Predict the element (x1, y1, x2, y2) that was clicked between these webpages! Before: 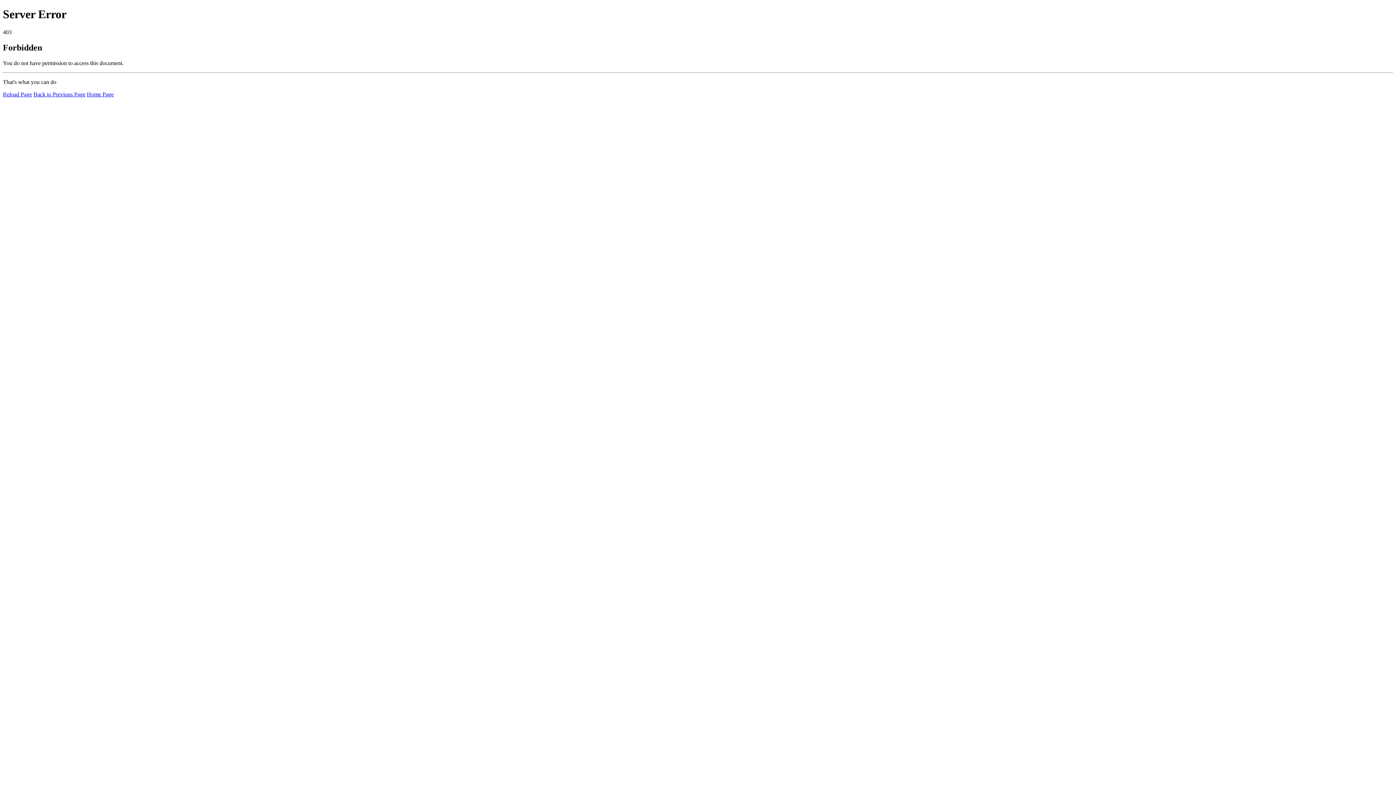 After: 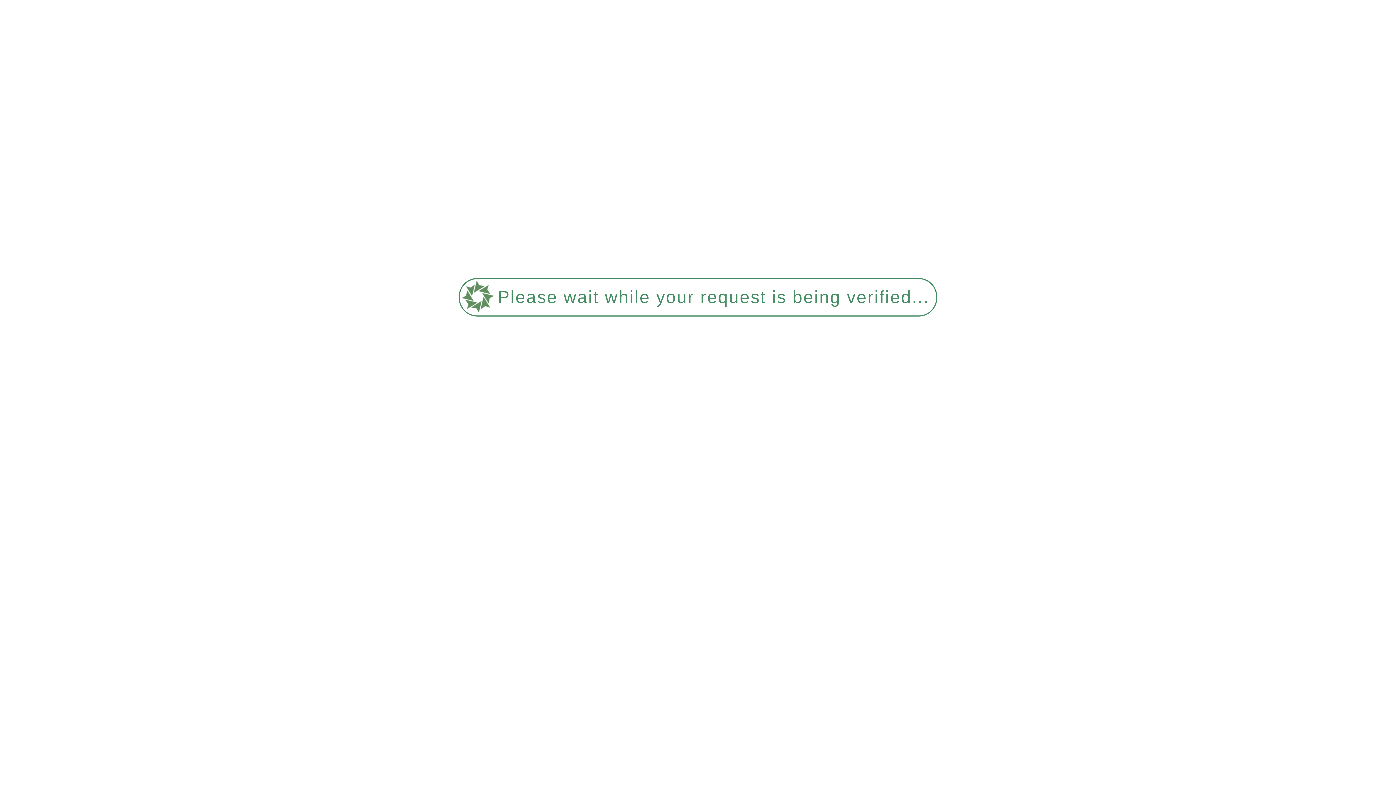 Action: label: Reload Page bbox: (2, 91, 32, 97)